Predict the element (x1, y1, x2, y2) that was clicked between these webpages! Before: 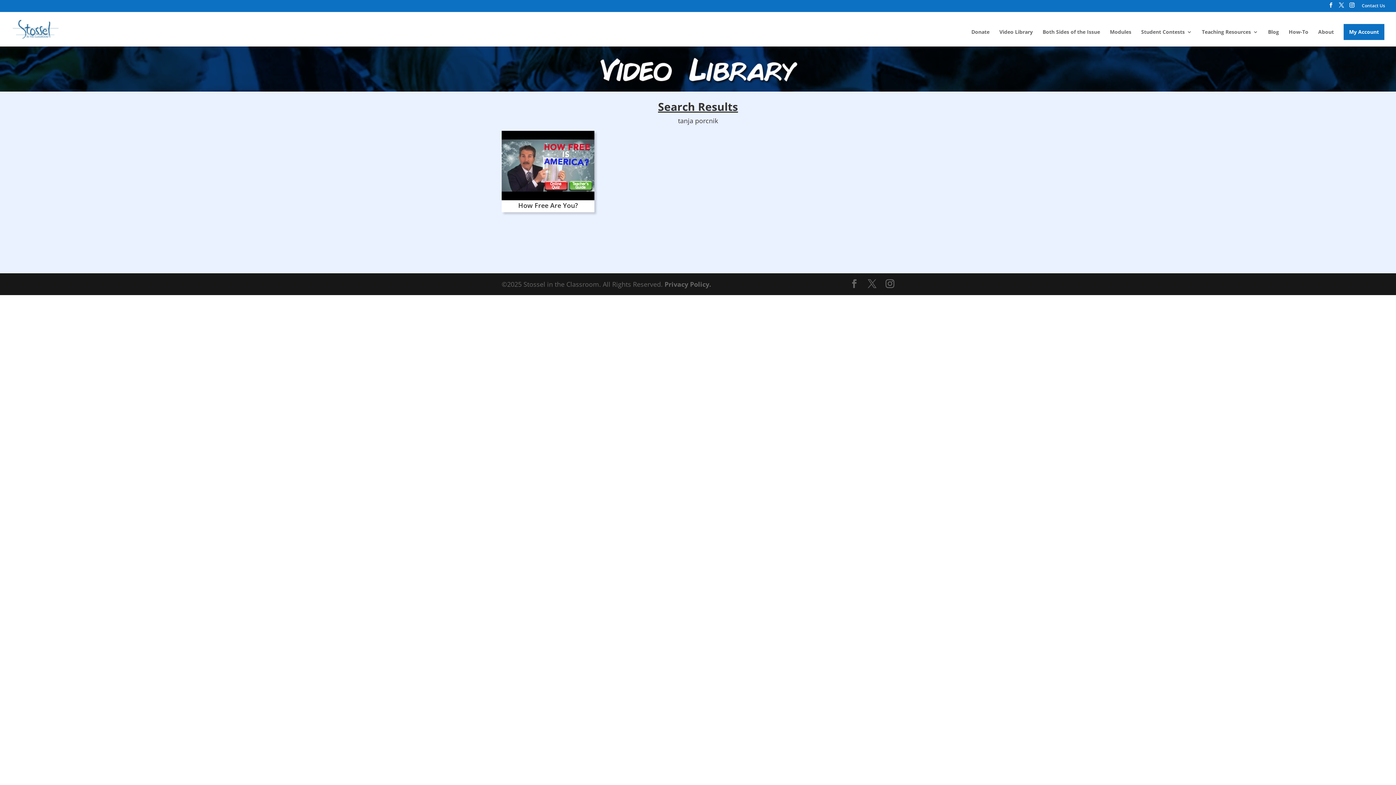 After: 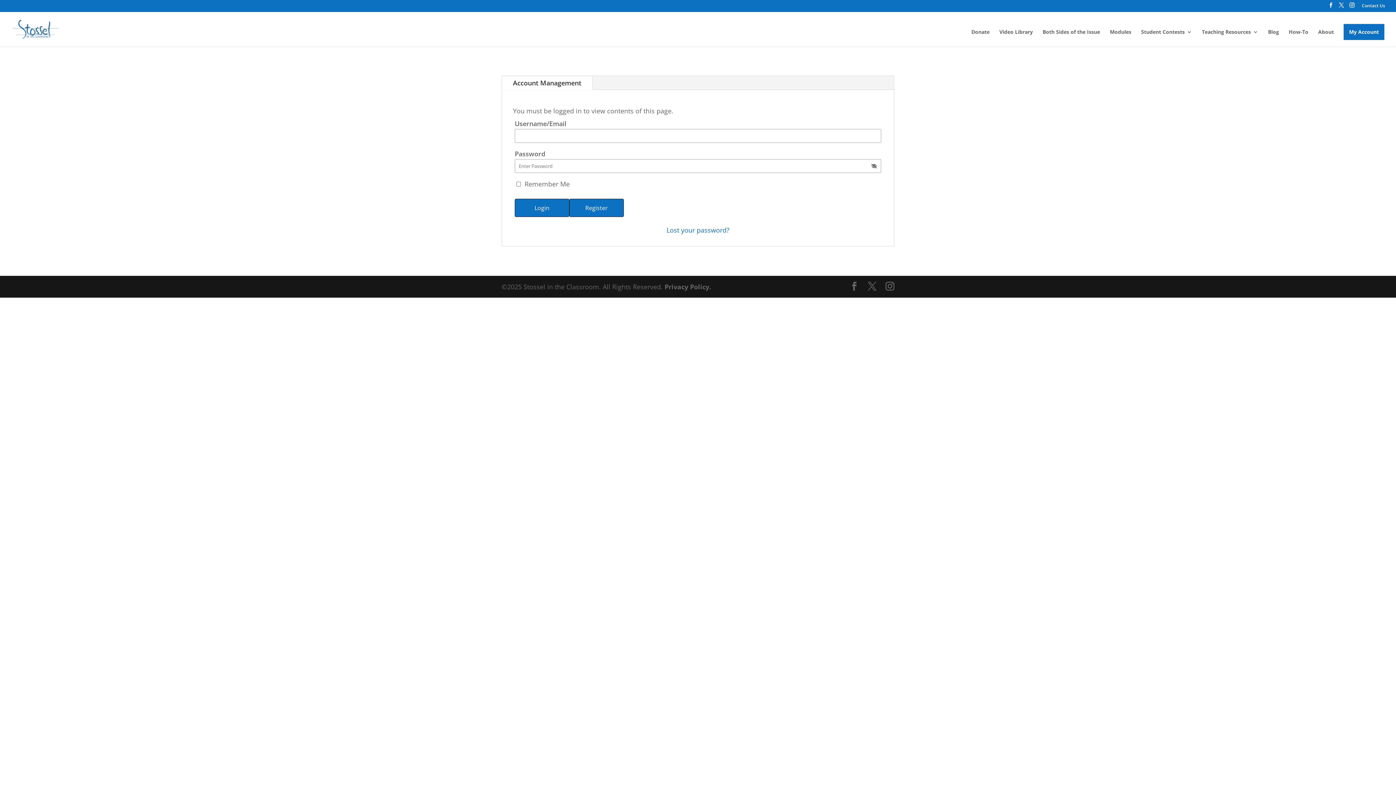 Action: bbox: (1344, 23, 1384, 39) label: My Account